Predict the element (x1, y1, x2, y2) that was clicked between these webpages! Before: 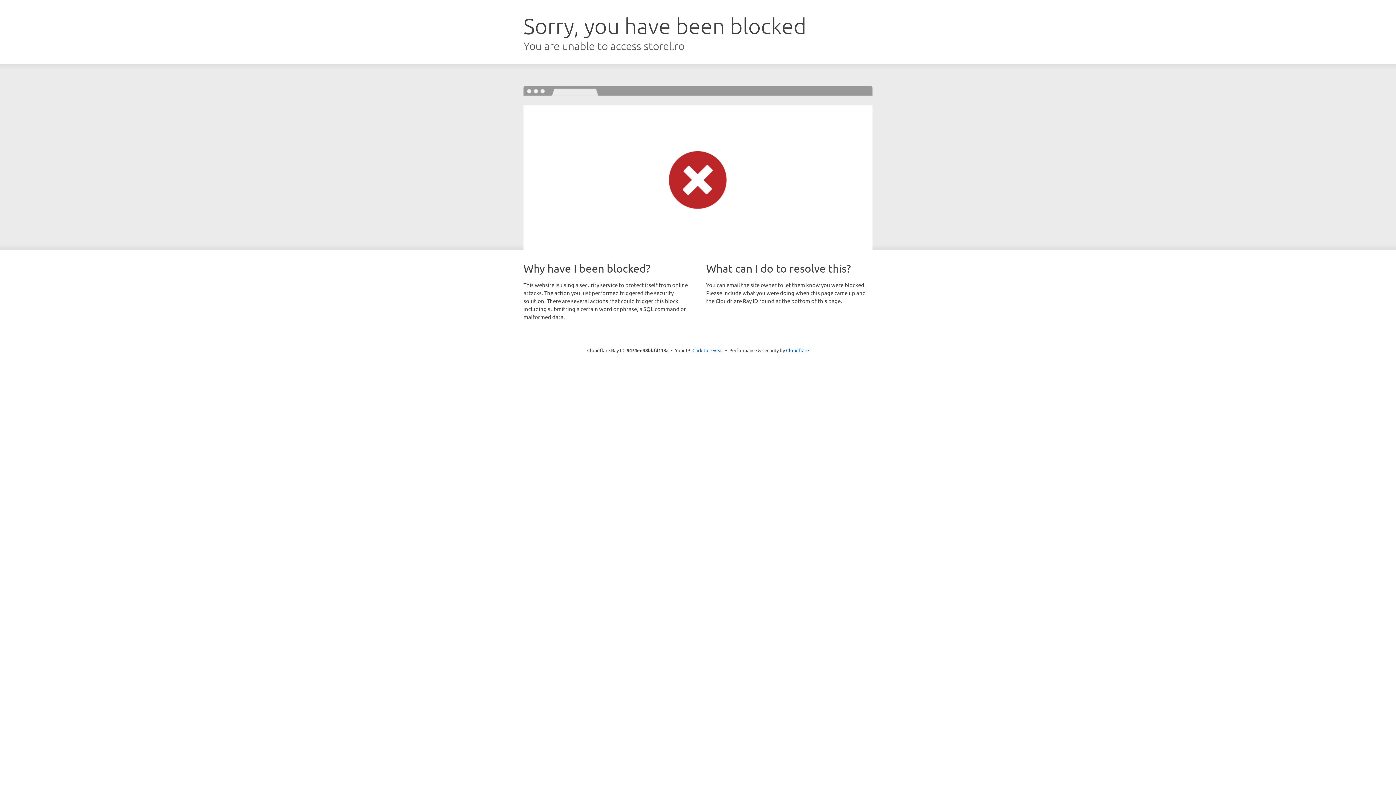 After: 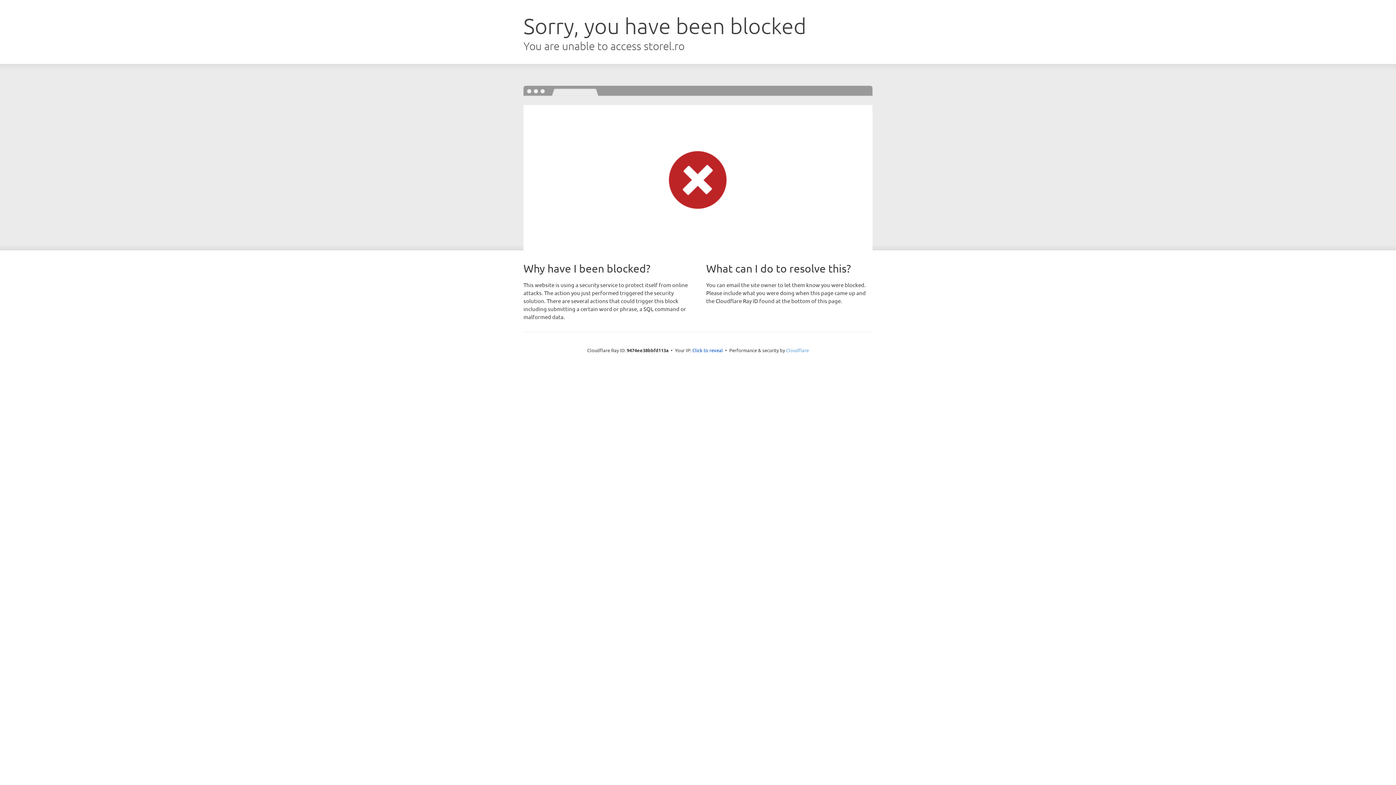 Action: bbox: (786, 347, 809, 353) label: Cloudflare